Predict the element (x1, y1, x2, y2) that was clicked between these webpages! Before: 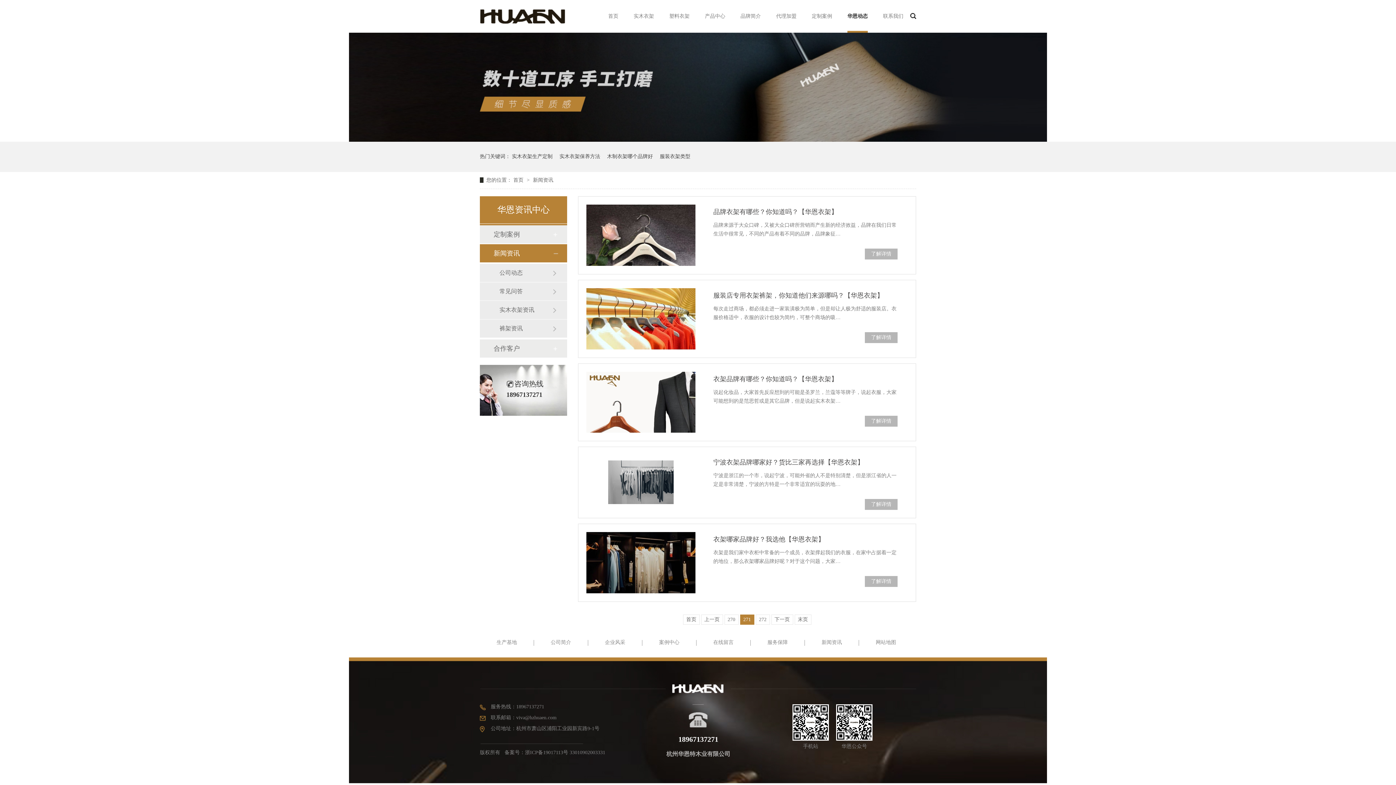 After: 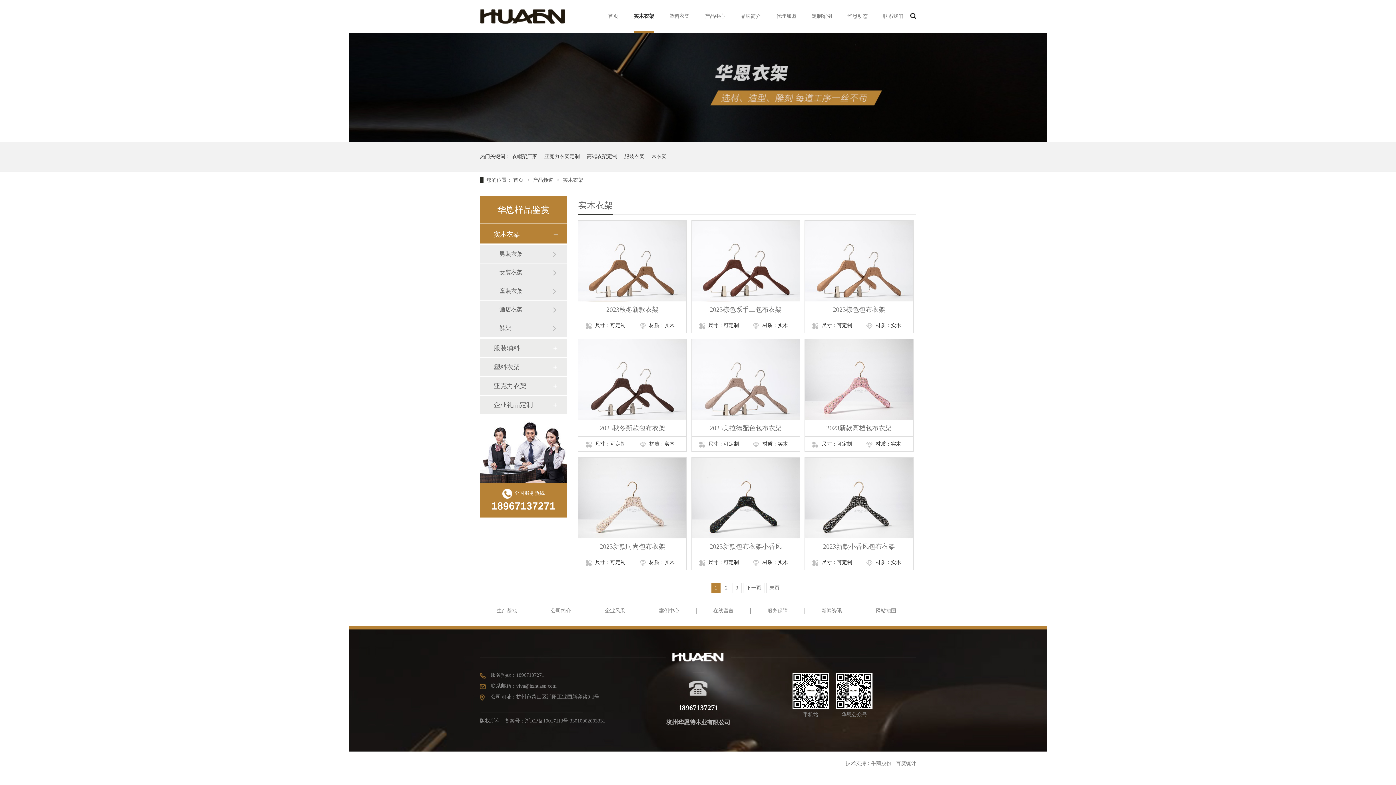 Action: label: 实木衣架保养方法 bbox: (559, 141, 600, 171)